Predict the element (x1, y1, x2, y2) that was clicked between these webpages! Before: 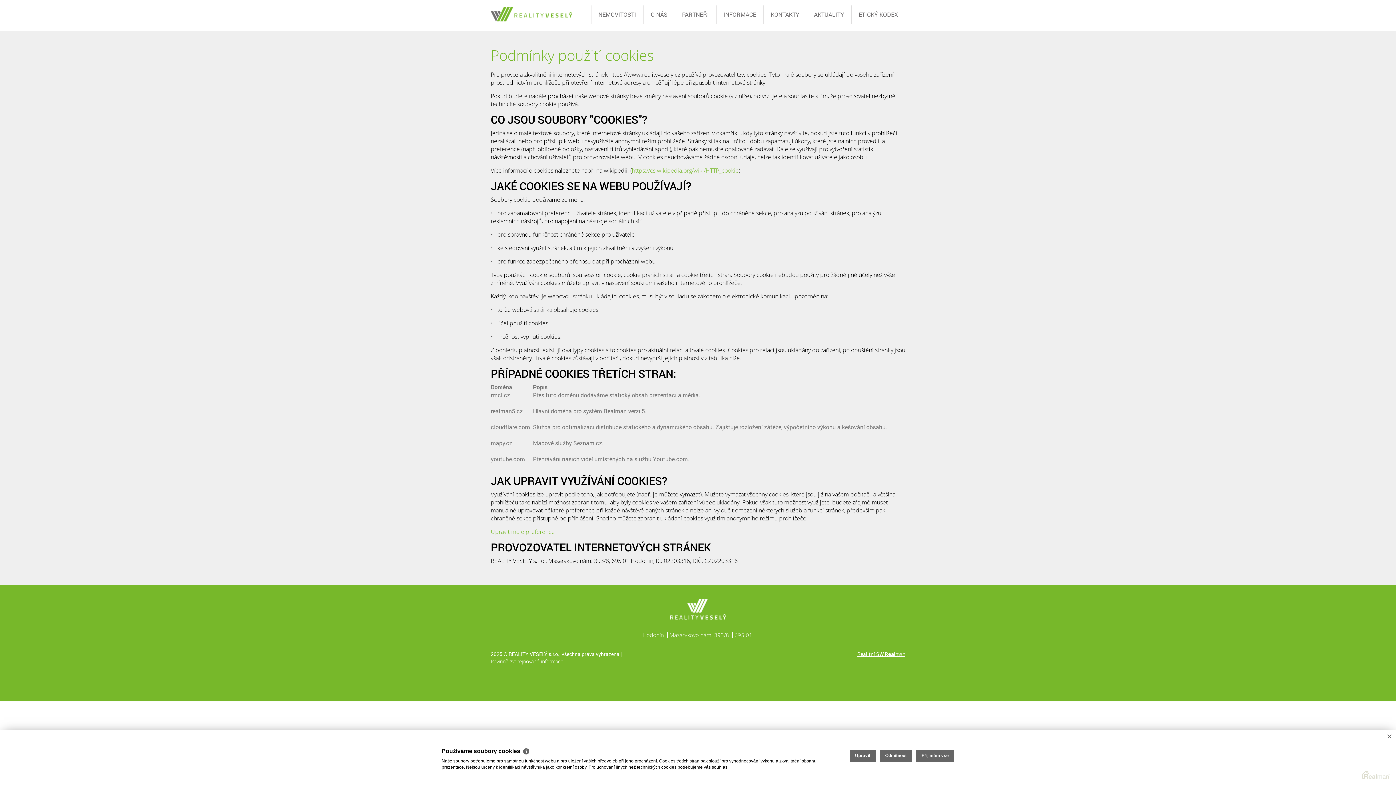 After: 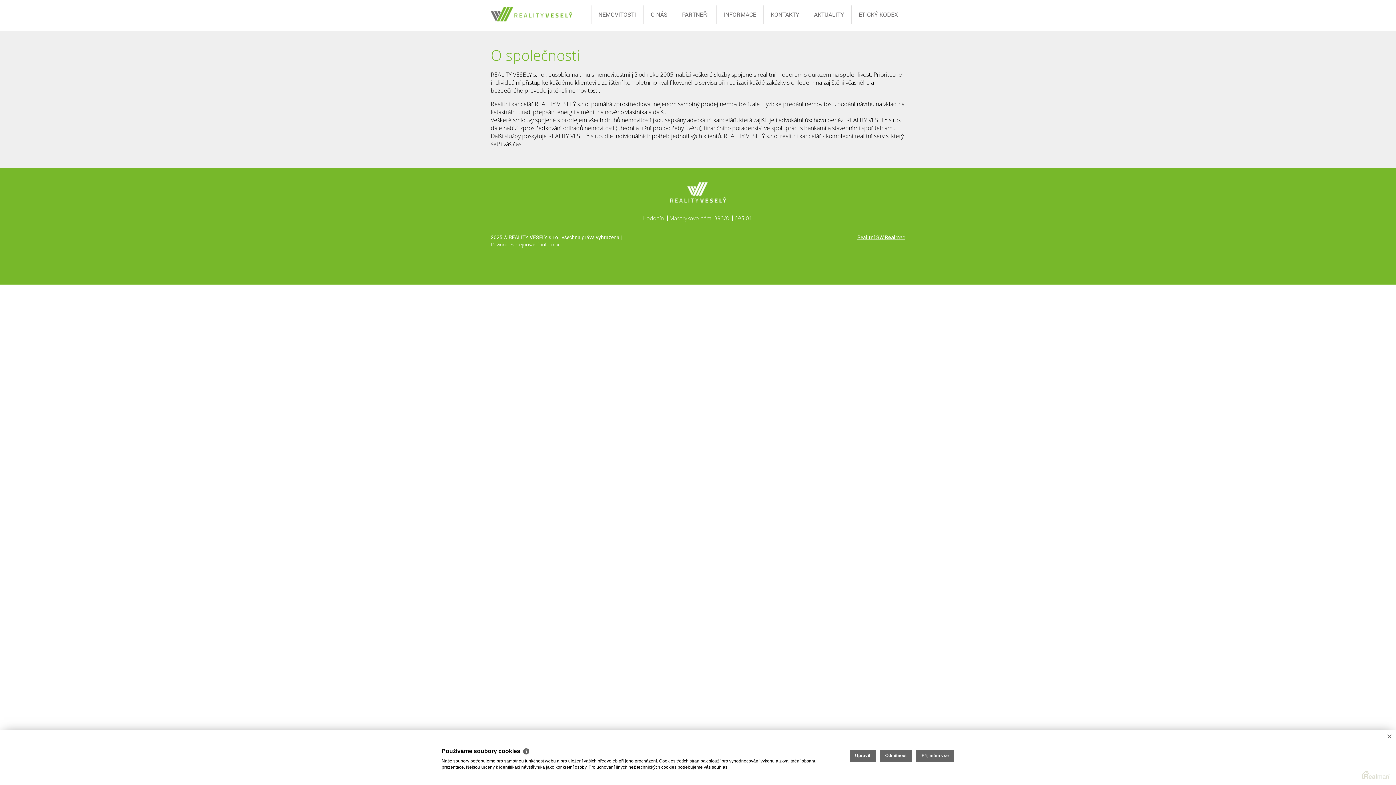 Action: label: O NÁS bbox: (647, 9, 671, 20)